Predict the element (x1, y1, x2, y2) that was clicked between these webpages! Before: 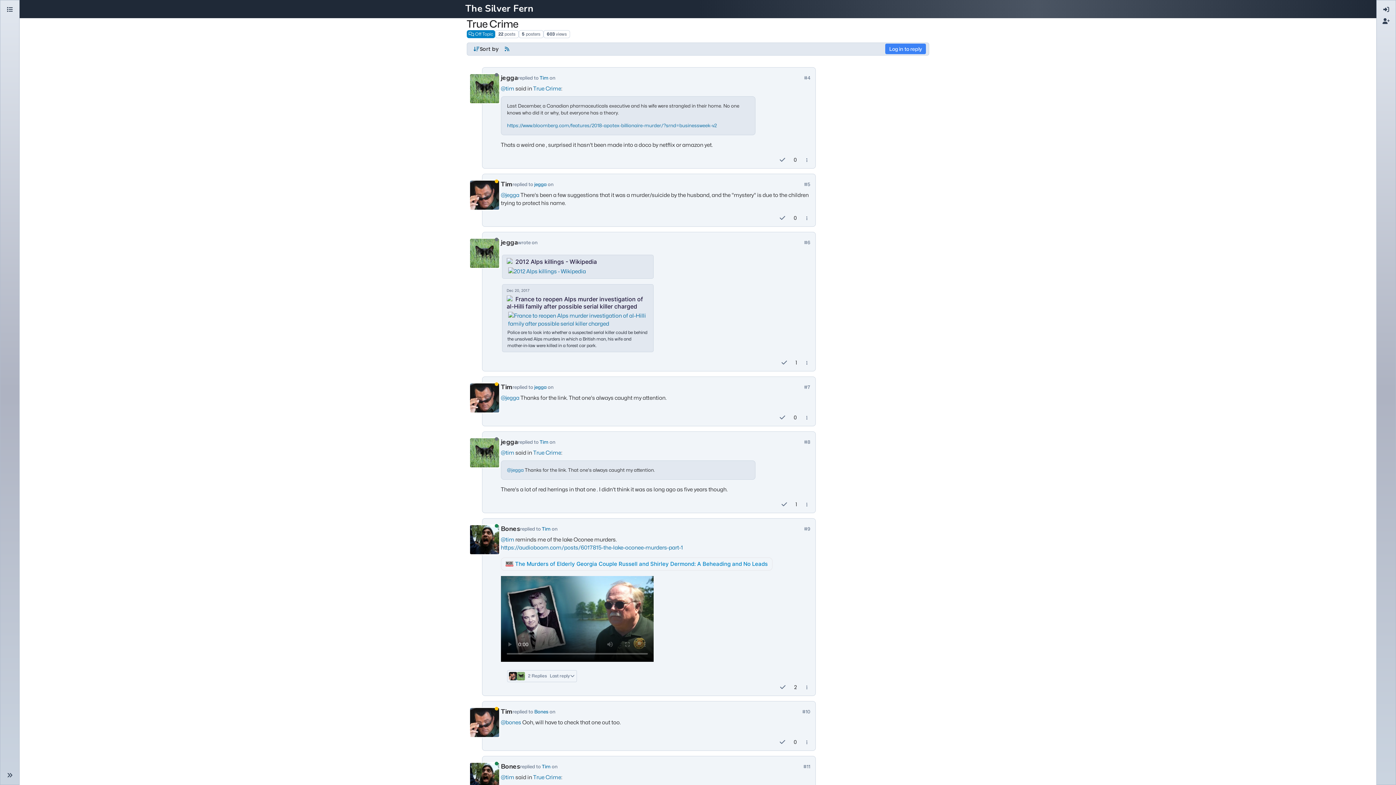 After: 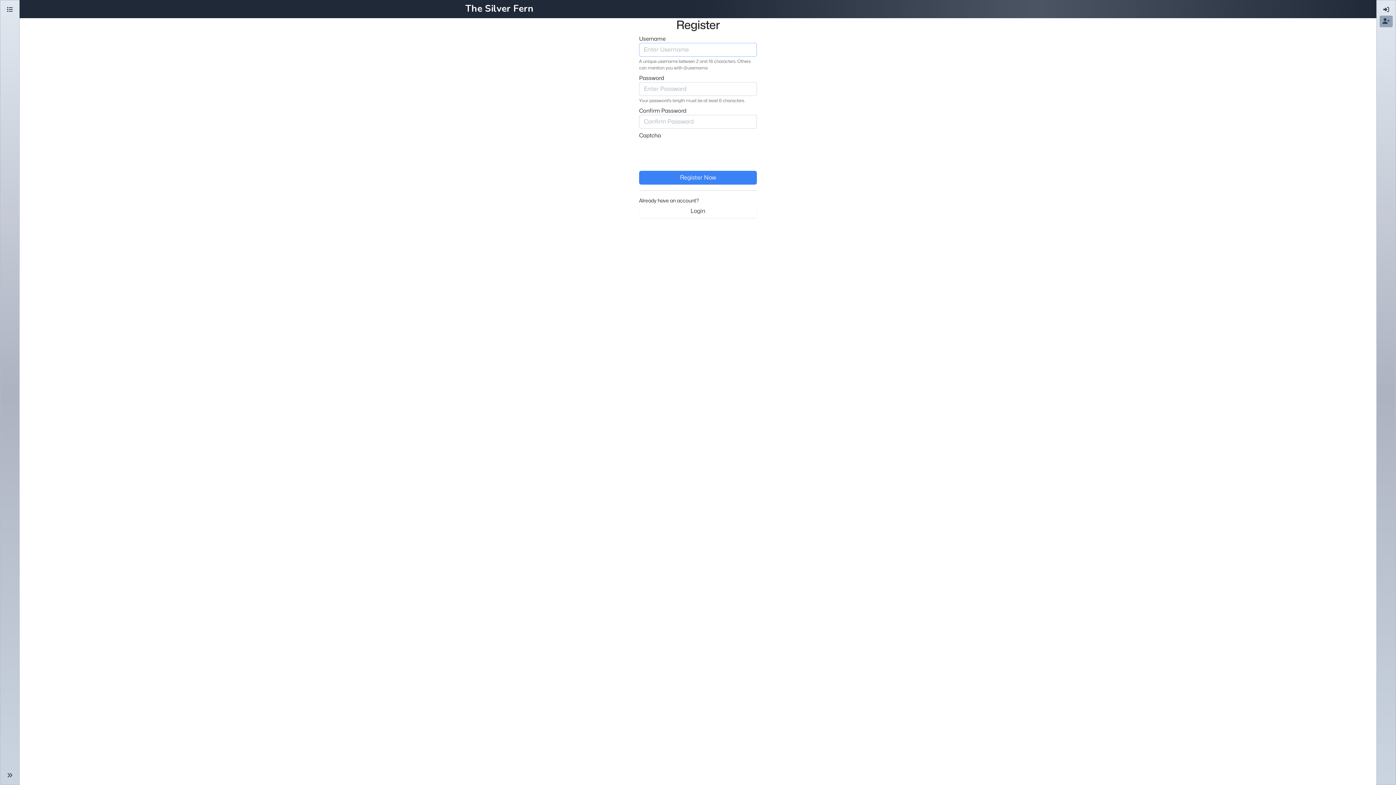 Action: bbox: (1380, 15, 1393, 27)